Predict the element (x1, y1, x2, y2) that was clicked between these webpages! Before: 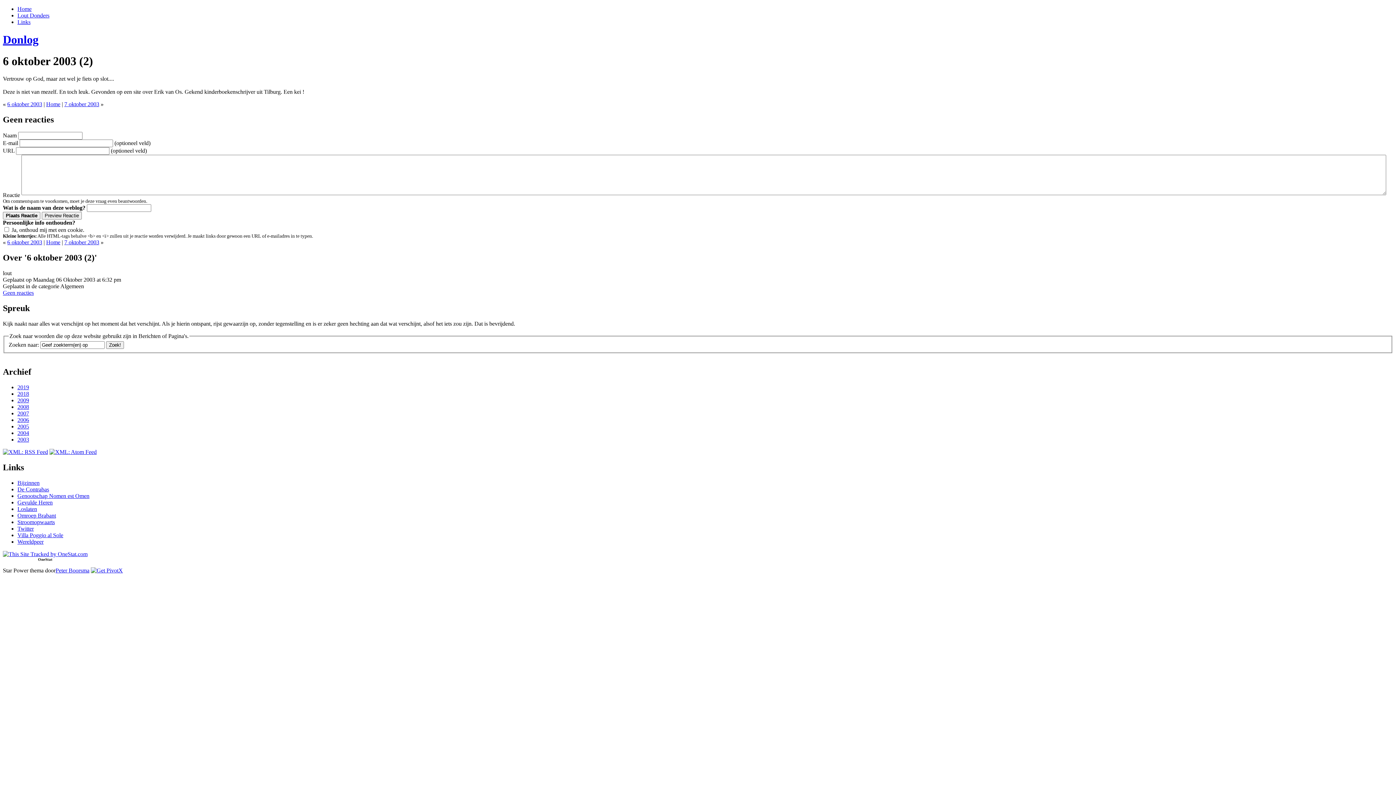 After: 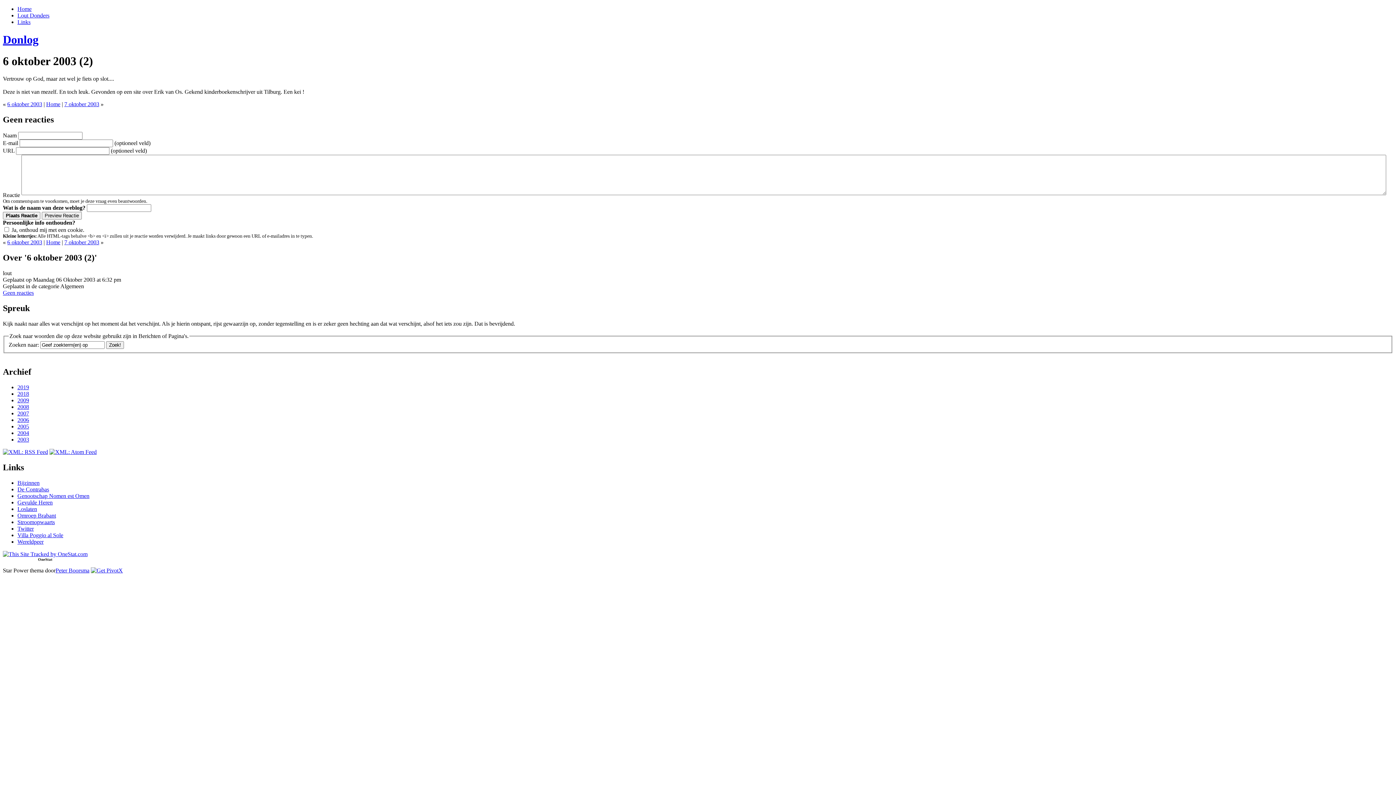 Action: bbox: (17, 512, 56, 518) label: Omroep Brabant